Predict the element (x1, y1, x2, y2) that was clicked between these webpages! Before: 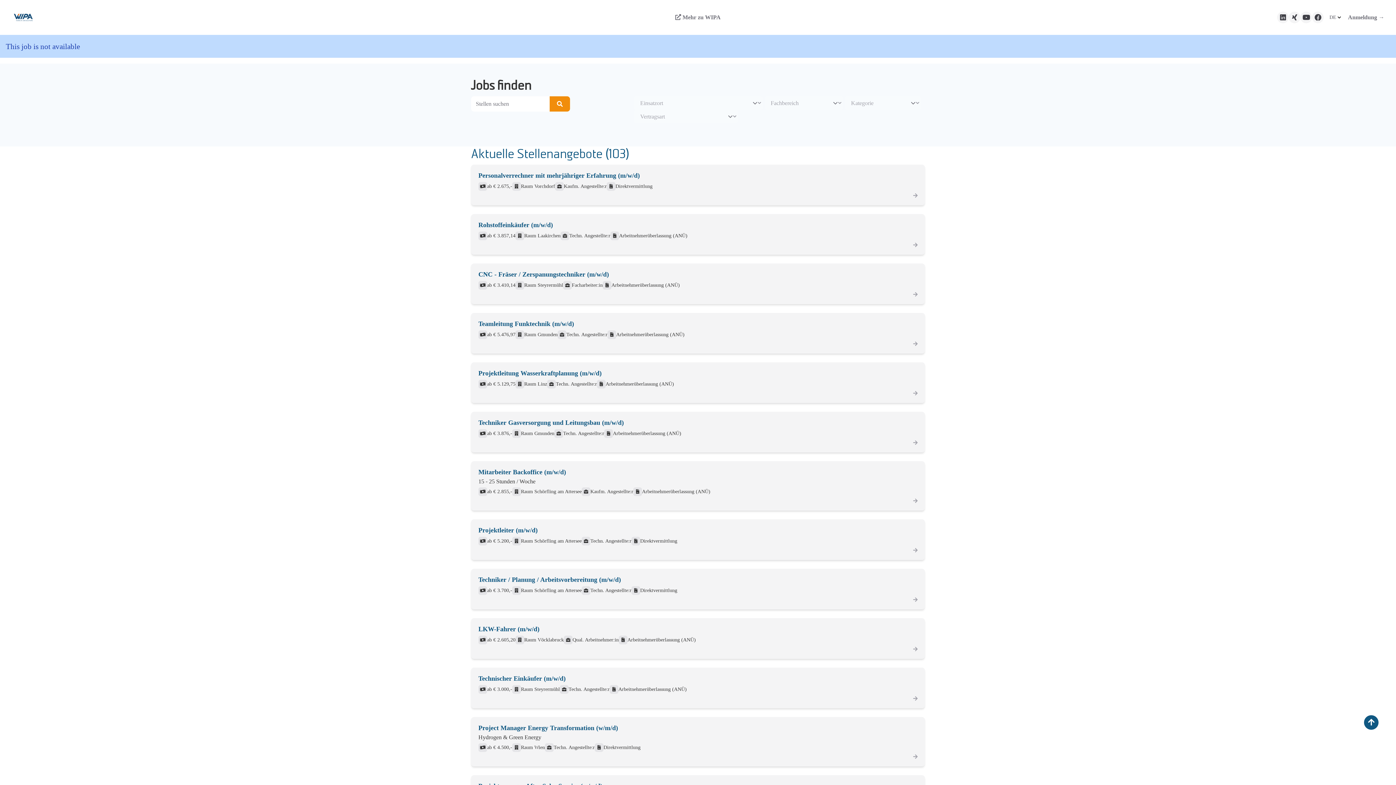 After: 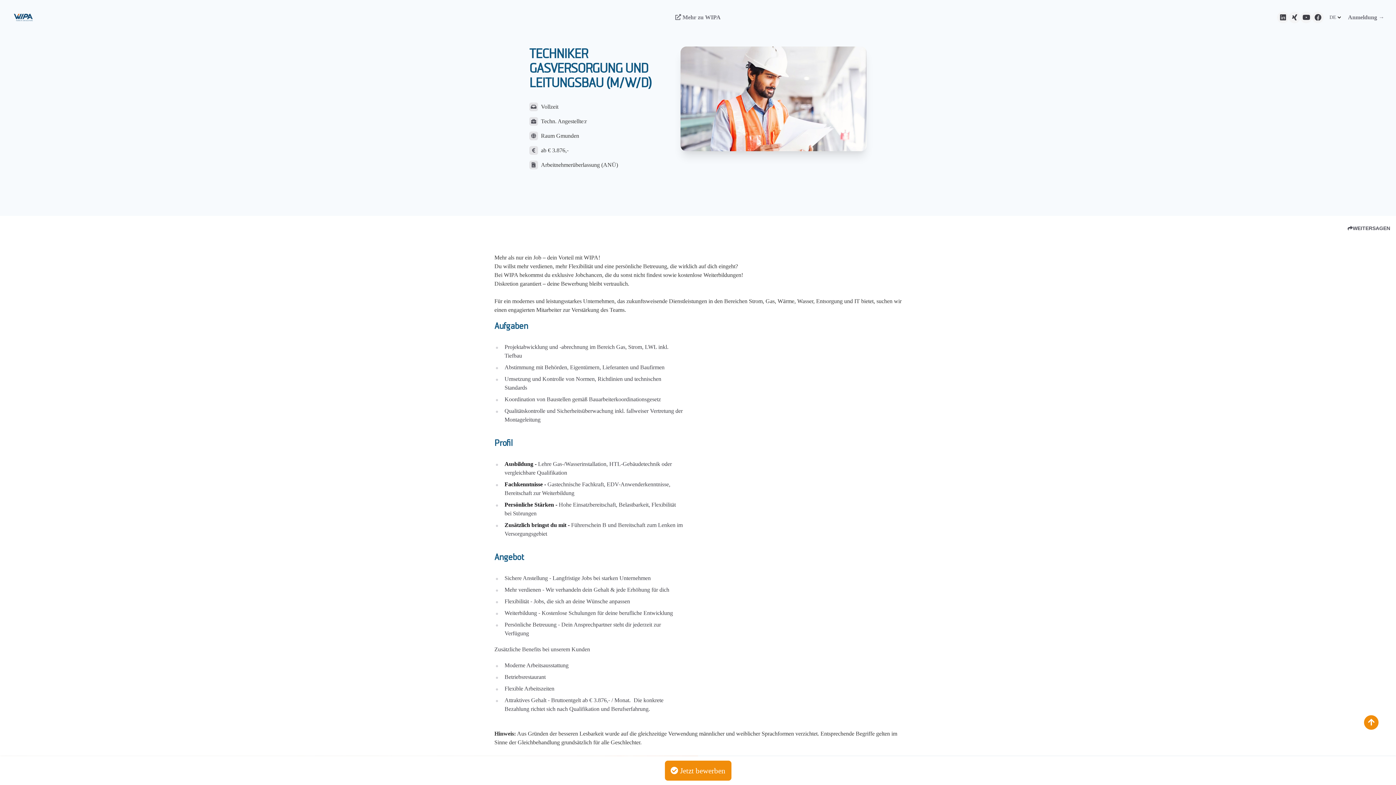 Action: label: Techniker Gasversorgung und Leitungsbau (m/w/d) bbox: (478, 419, 624, 426)